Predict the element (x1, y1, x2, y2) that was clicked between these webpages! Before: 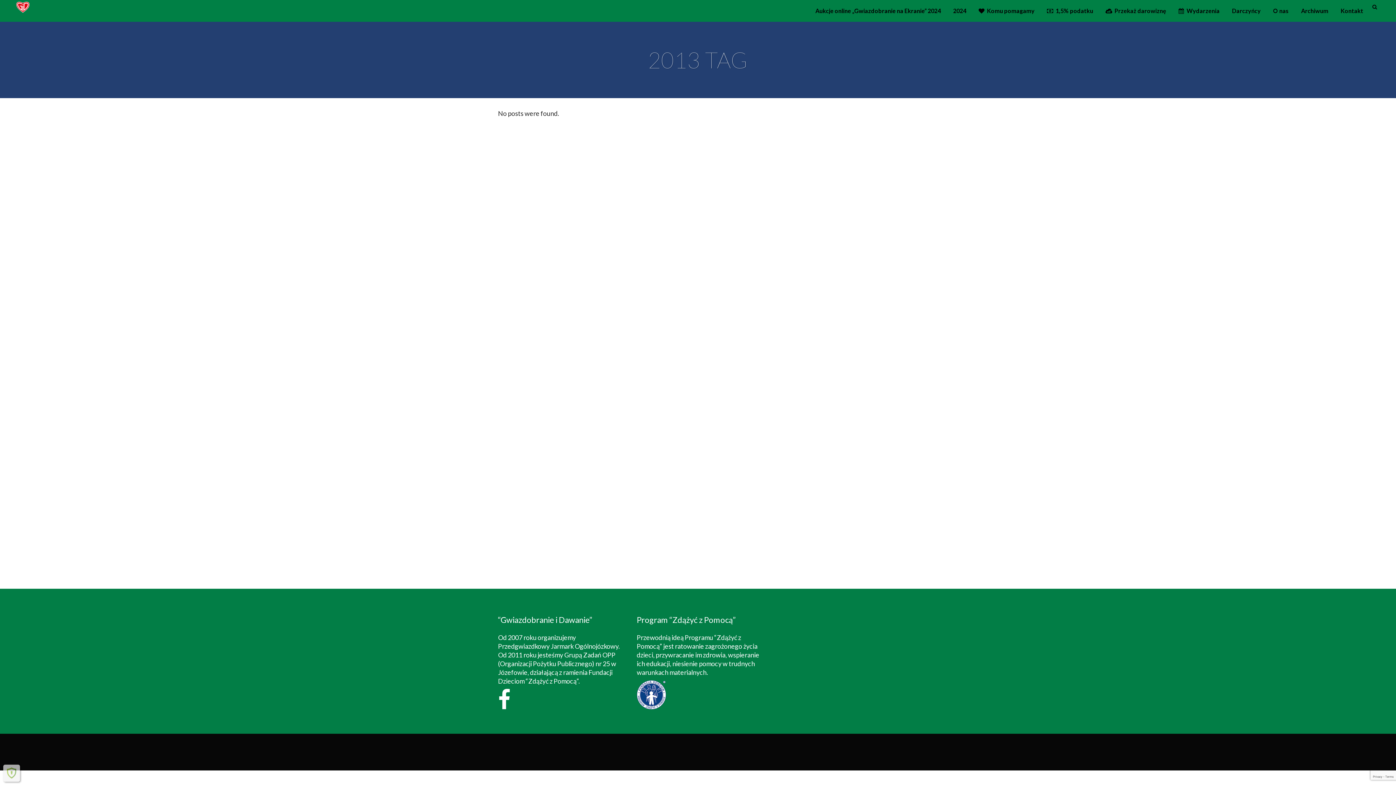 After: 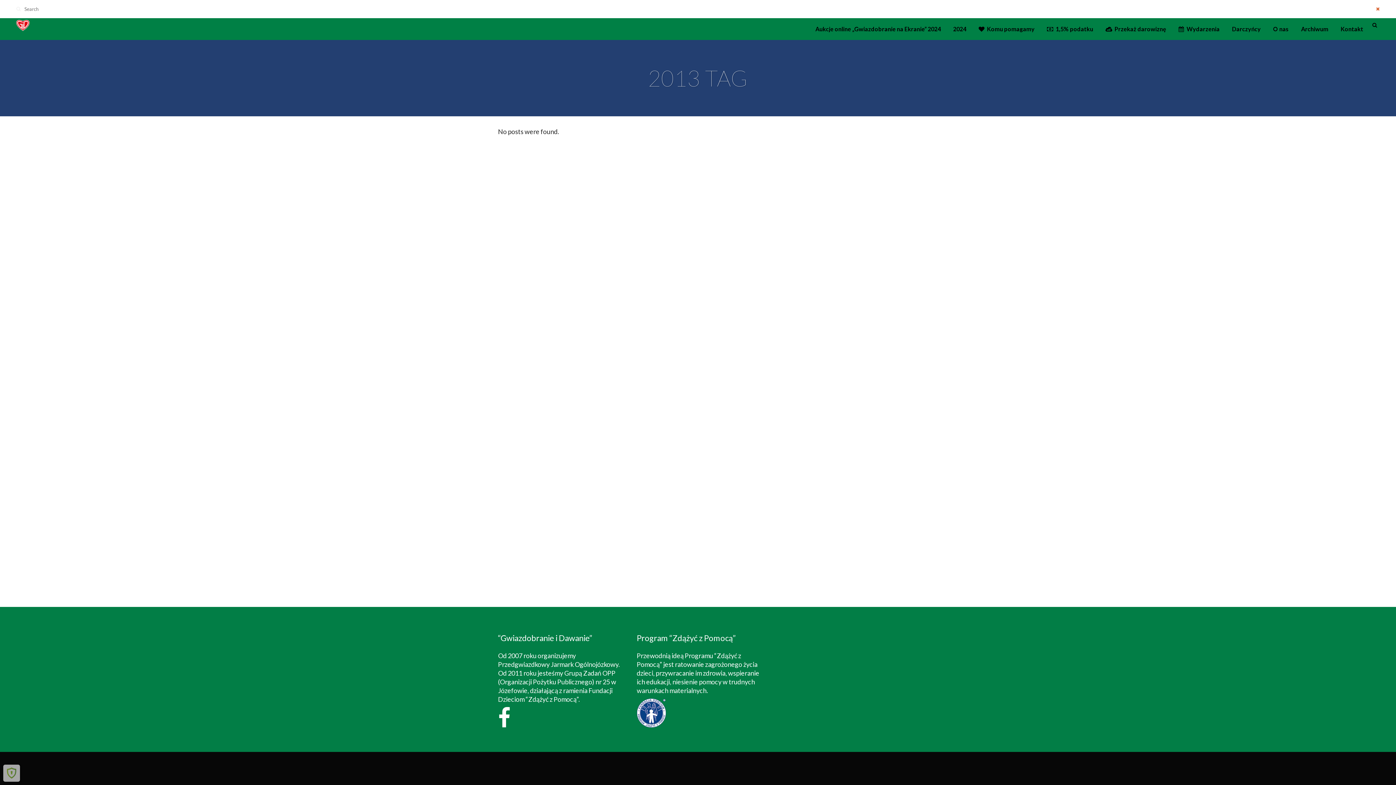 Action: bbox: (1369, 2, 1380, 9)